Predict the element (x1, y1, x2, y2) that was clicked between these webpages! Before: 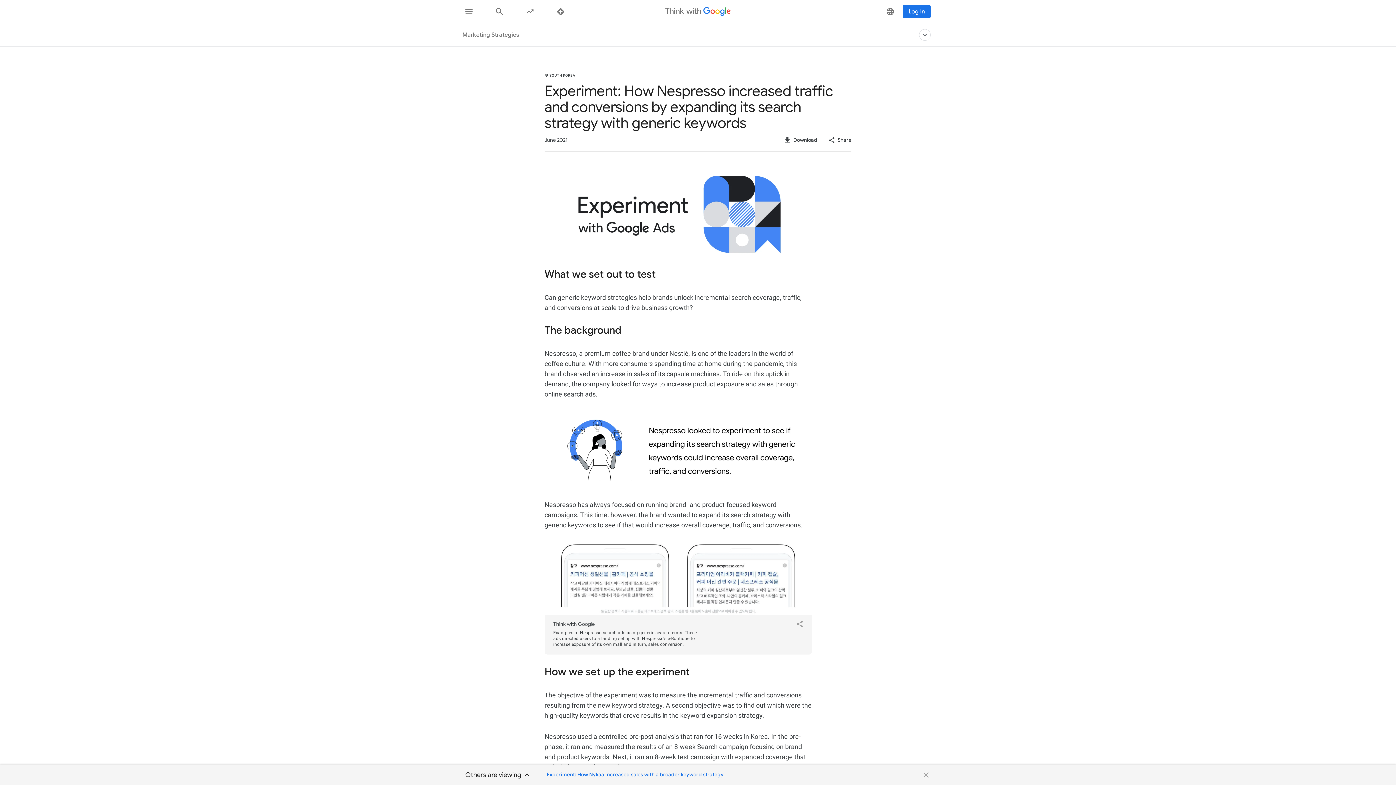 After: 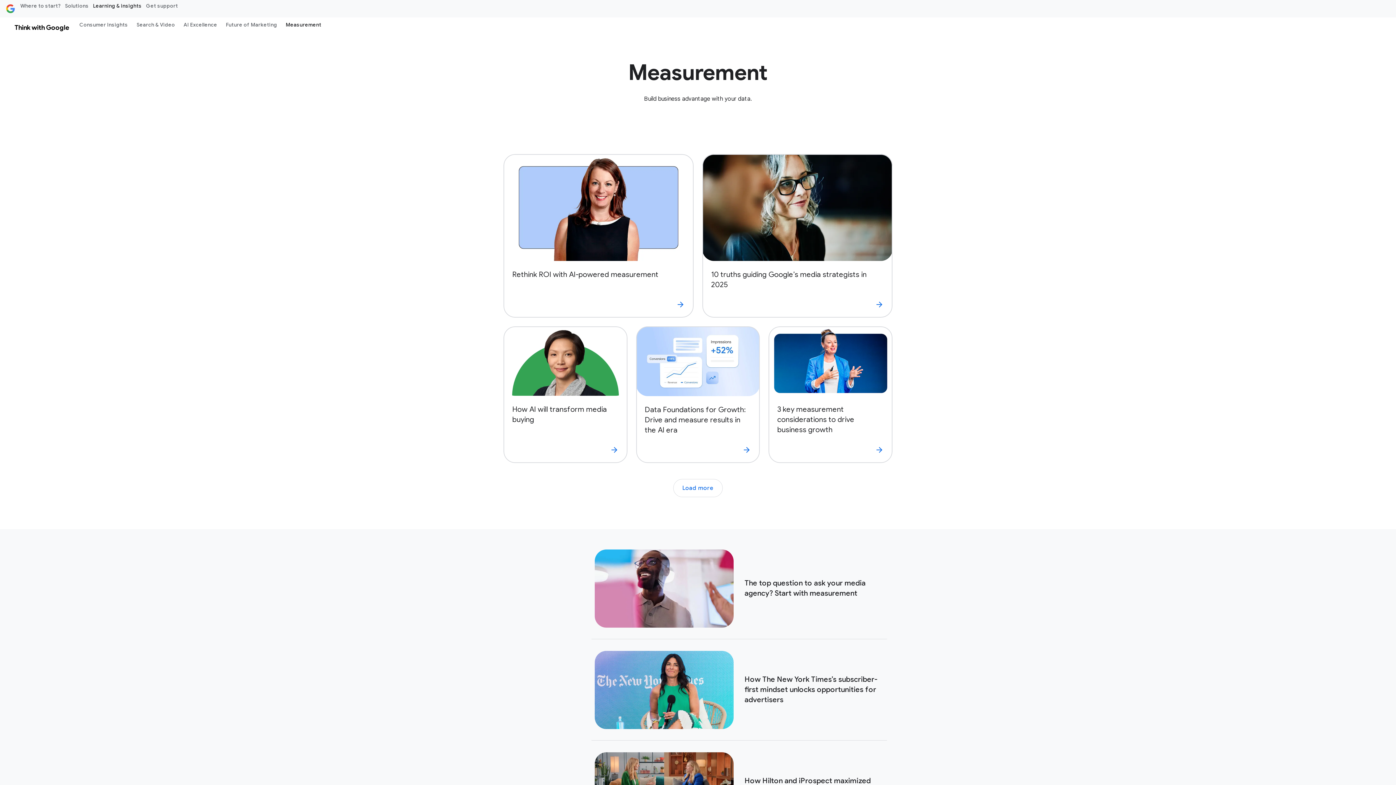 Action: label: Data & Measurement bbox: (785, 23, 840, 46)